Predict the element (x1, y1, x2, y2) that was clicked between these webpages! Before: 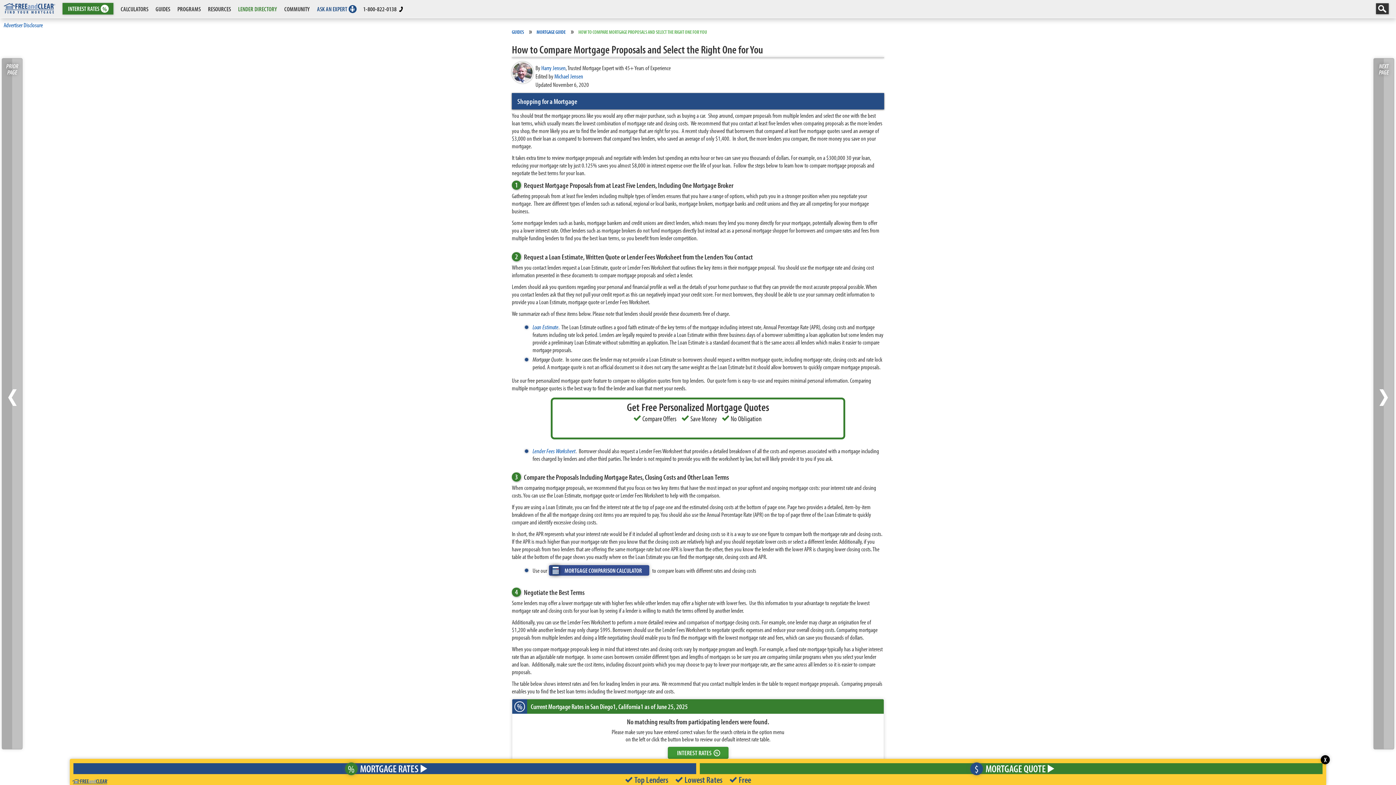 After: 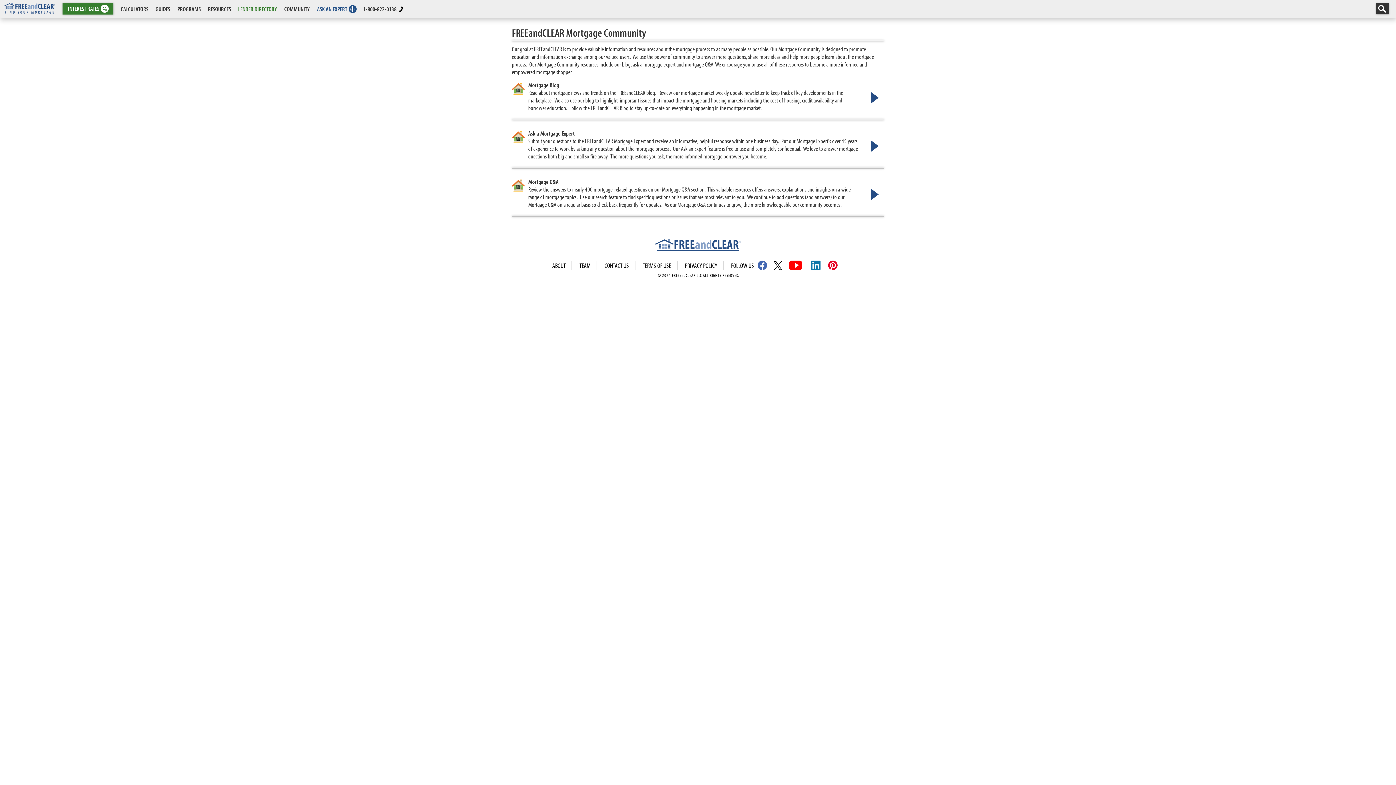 Action: label: COMMUNITY bbox: (284, 5, 309, 12)